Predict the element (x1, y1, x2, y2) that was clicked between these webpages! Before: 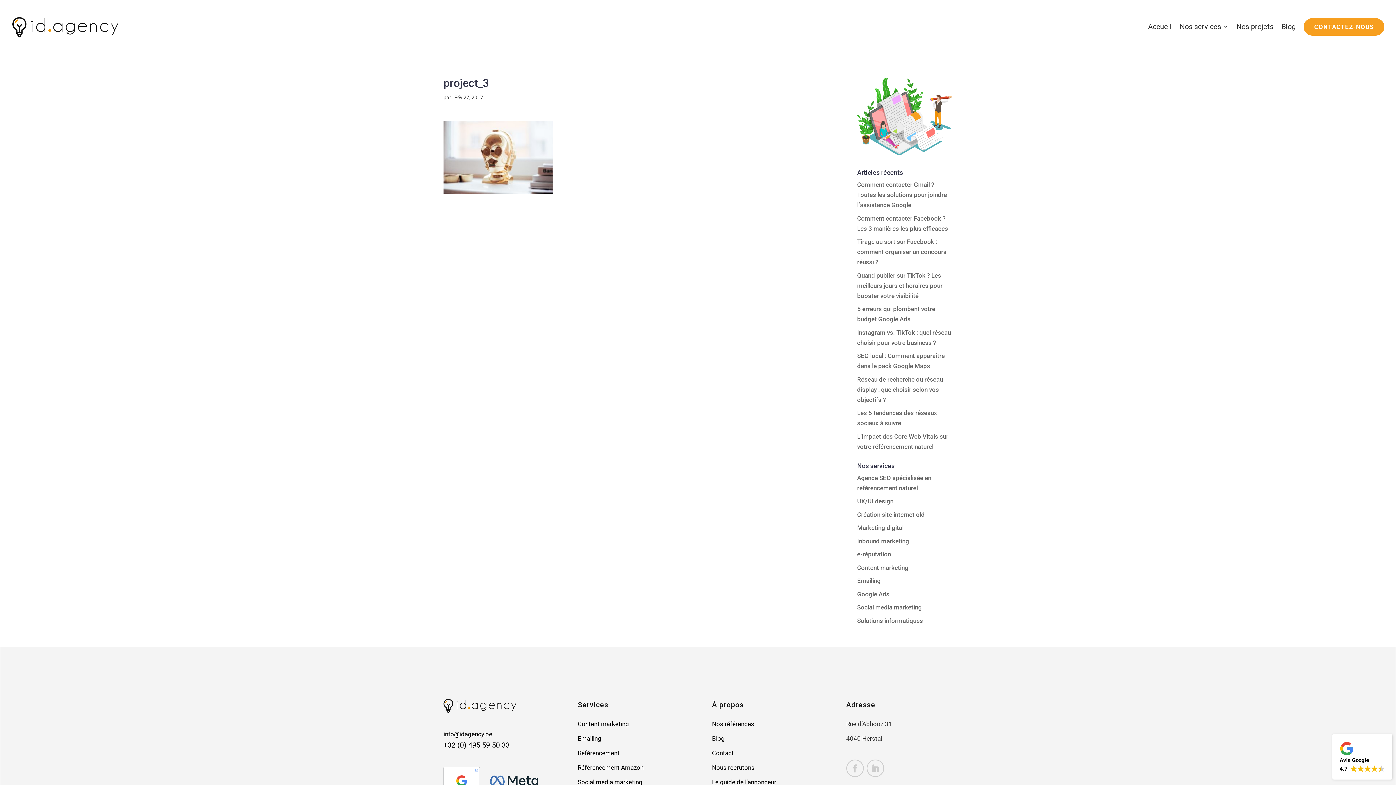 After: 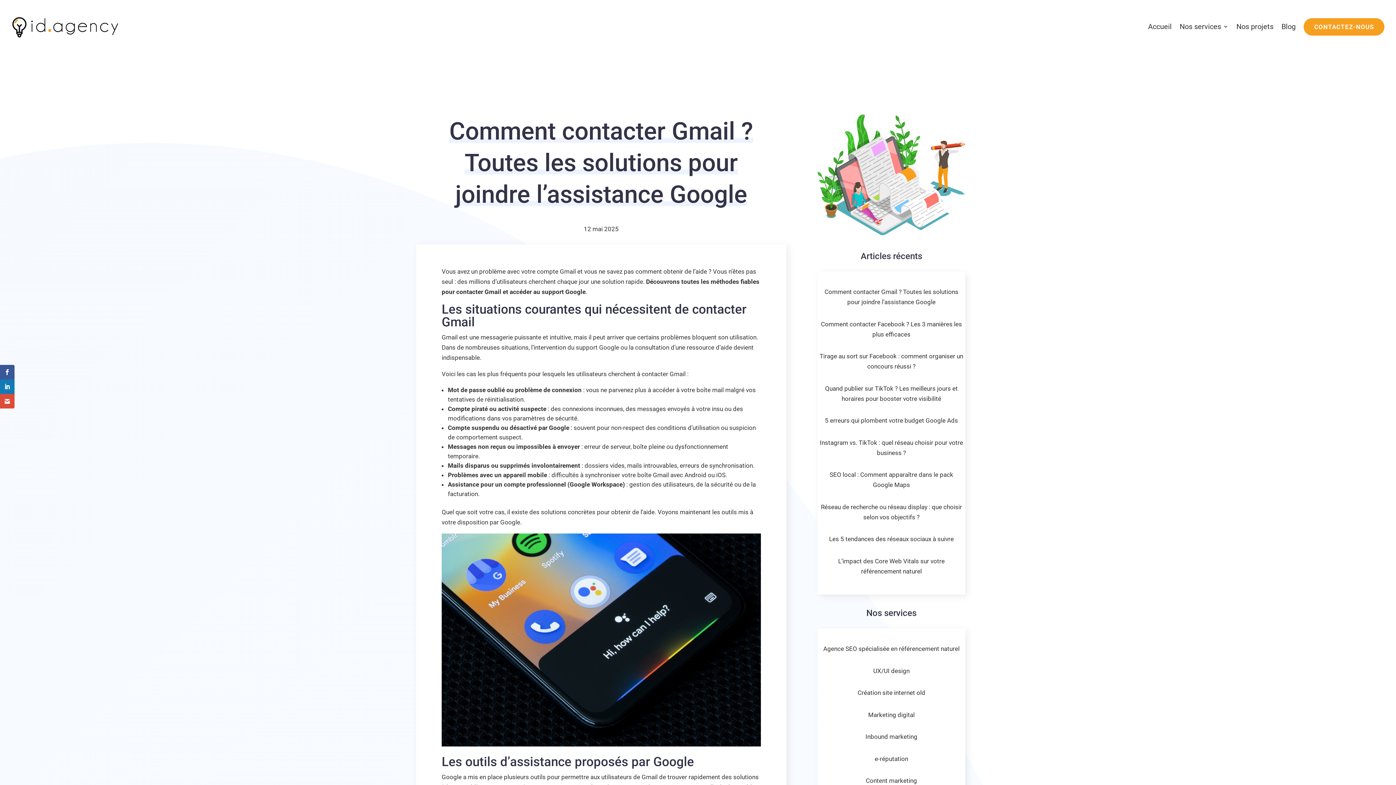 Action: label: Comment contacter Gmail ? Toutes les solutions pour joindre l’assistance Google bbox: (857, 181, 947, 208)